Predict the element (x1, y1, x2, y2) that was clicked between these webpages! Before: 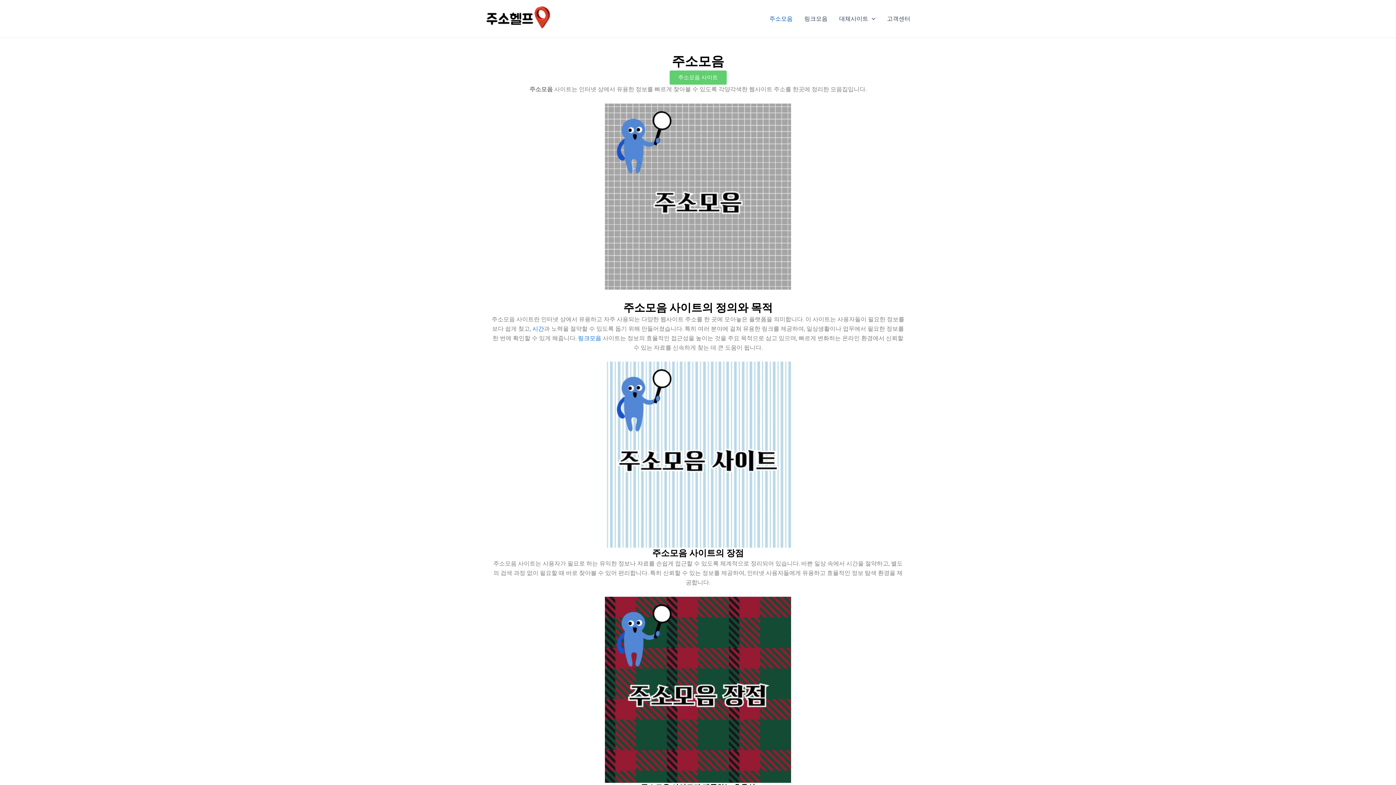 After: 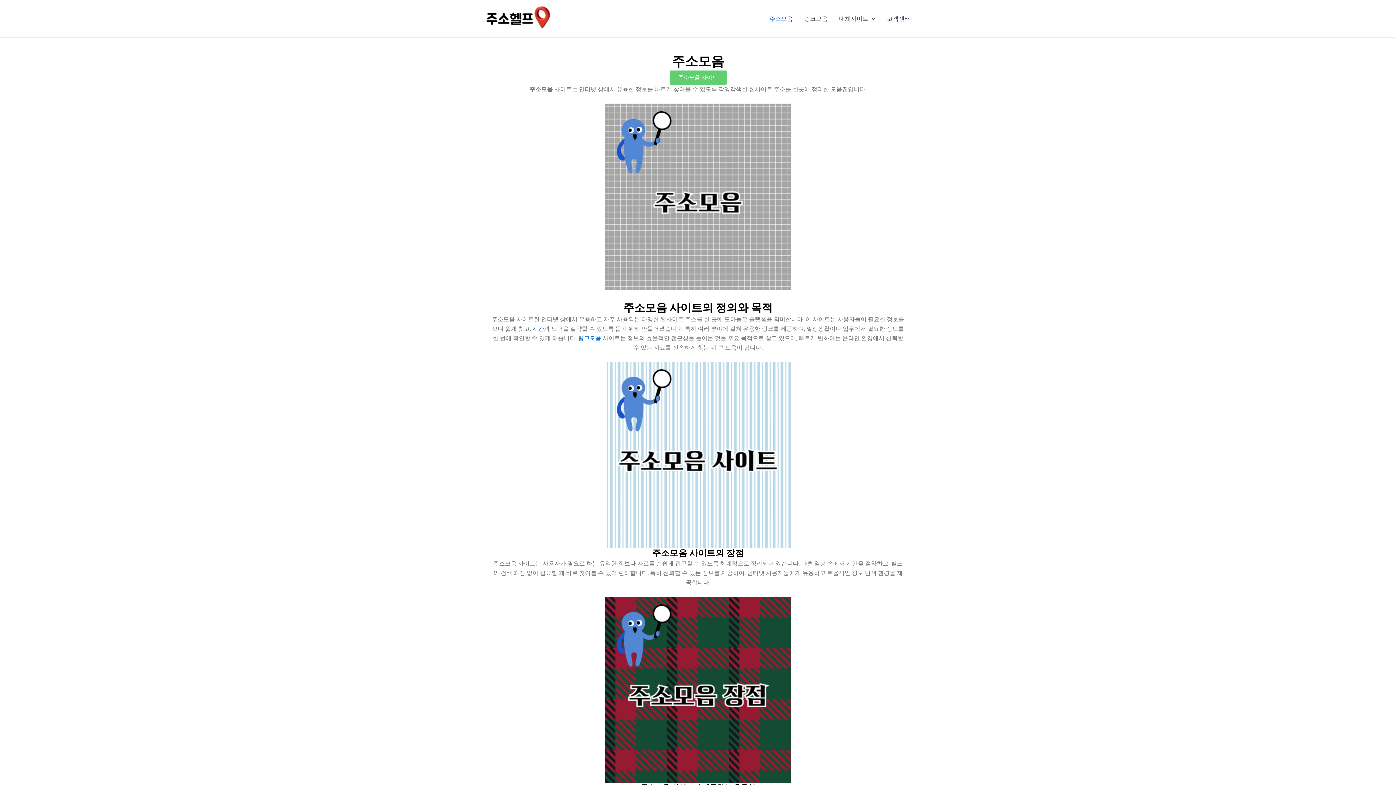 Action: bbox: (763, 4, 798, 33) label: 주소모음